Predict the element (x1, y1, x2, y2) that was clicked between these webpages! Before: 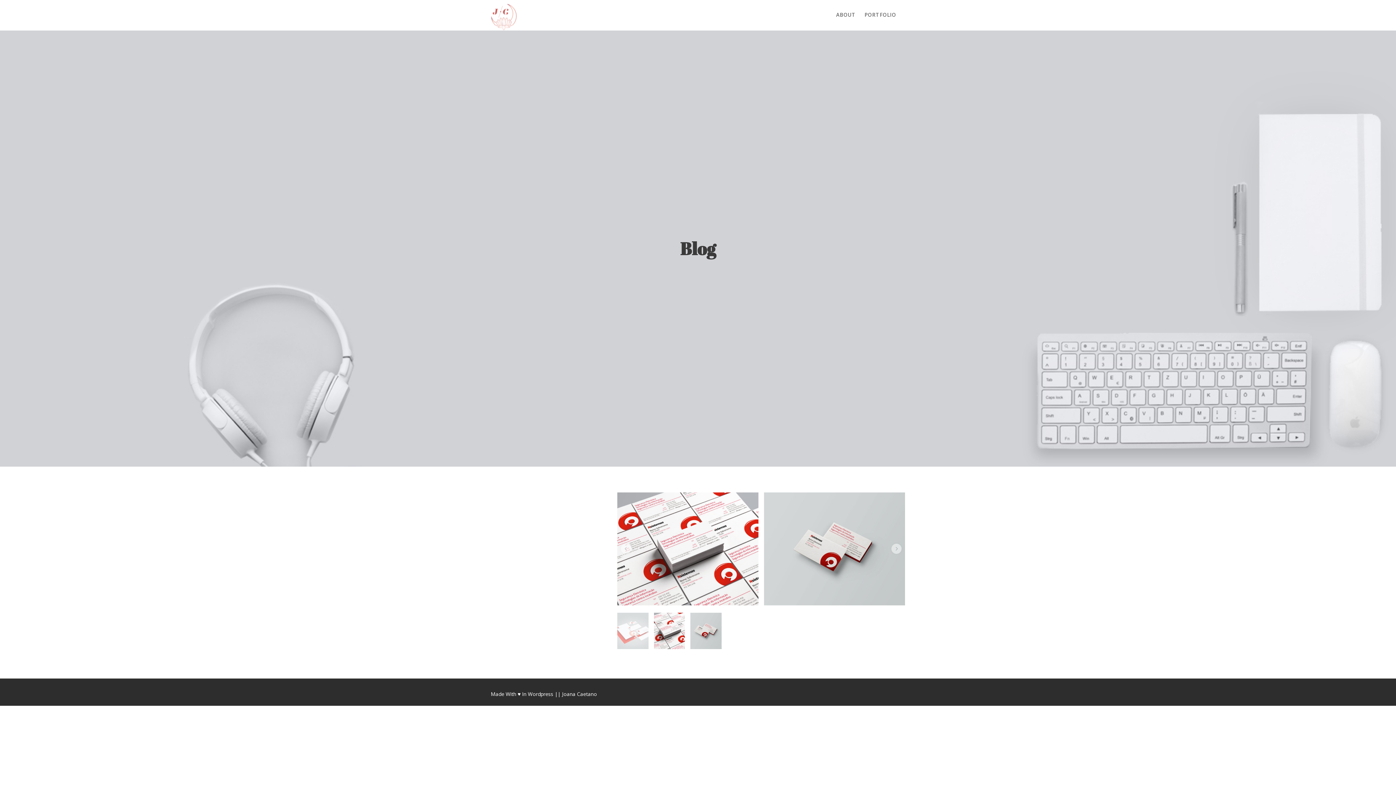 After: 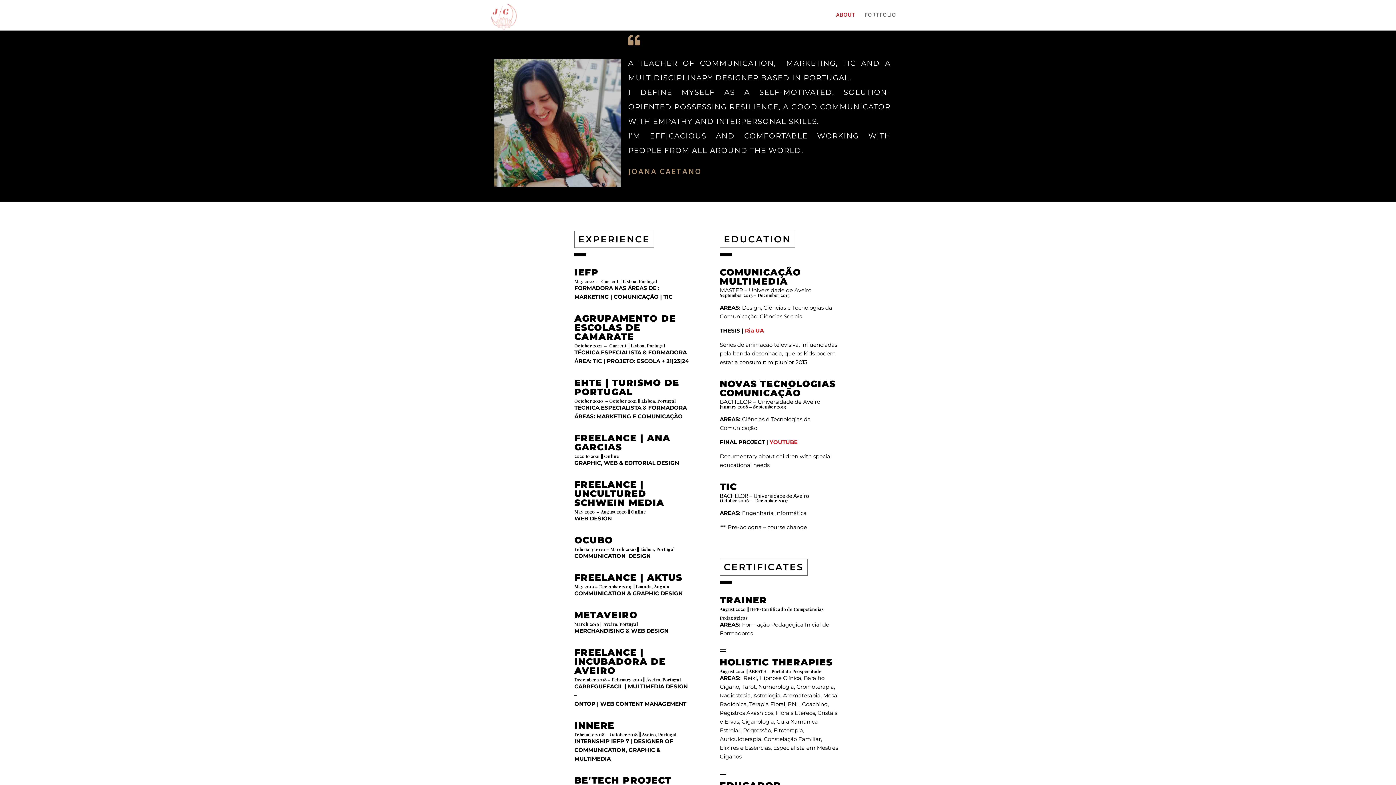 Action: label: ABOUT bbox: (832, 0, 859, 29)